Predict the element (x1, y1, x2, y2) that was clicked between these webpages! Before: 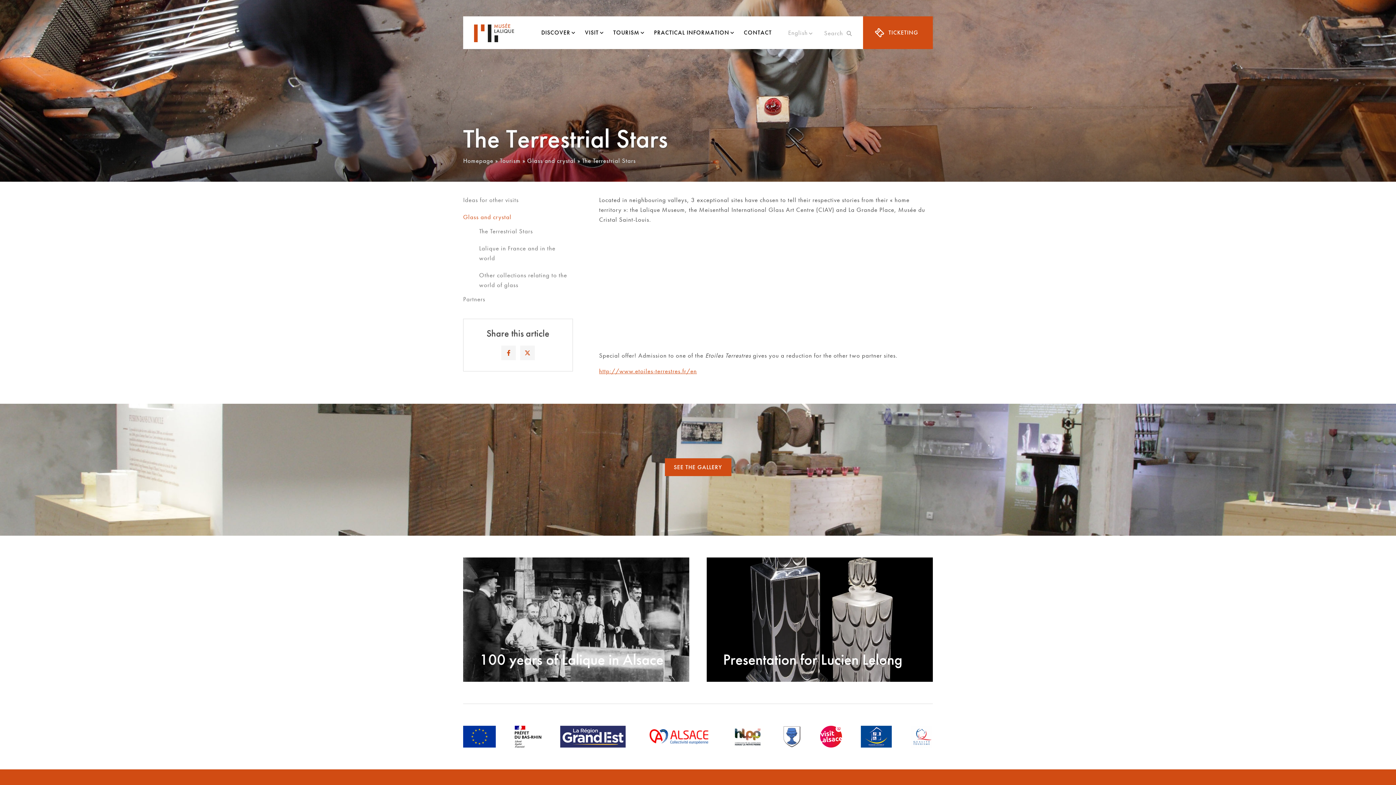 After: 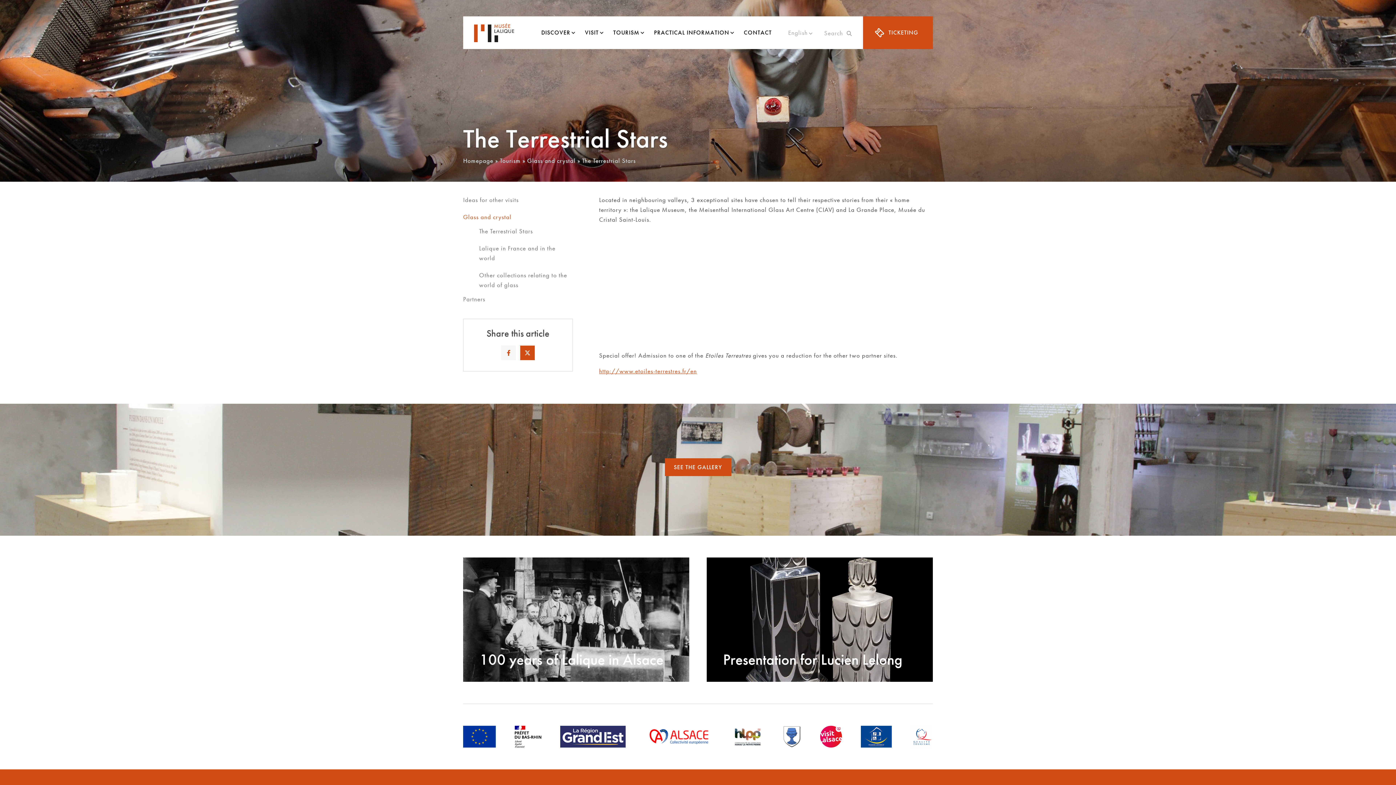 Action: bbox: (484, 350, 498, 357)